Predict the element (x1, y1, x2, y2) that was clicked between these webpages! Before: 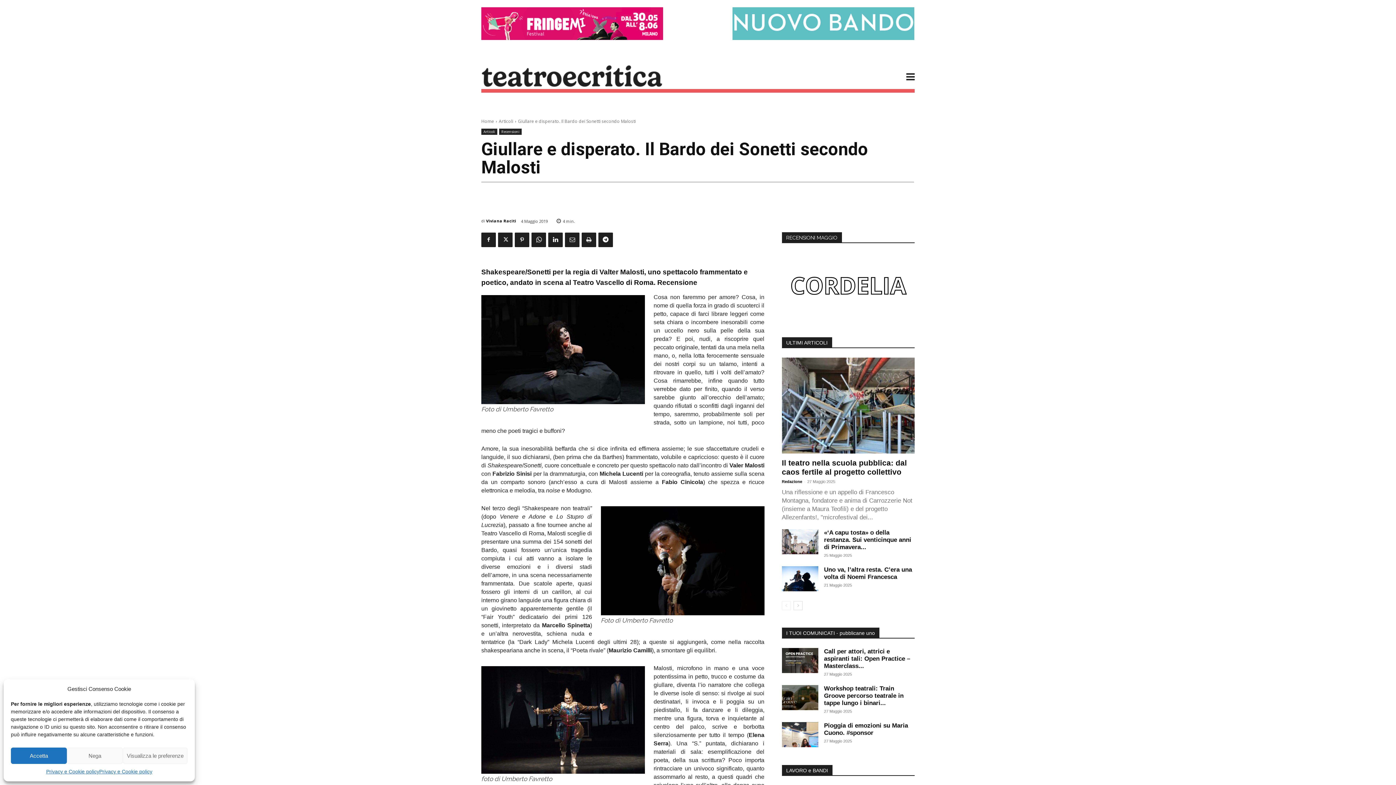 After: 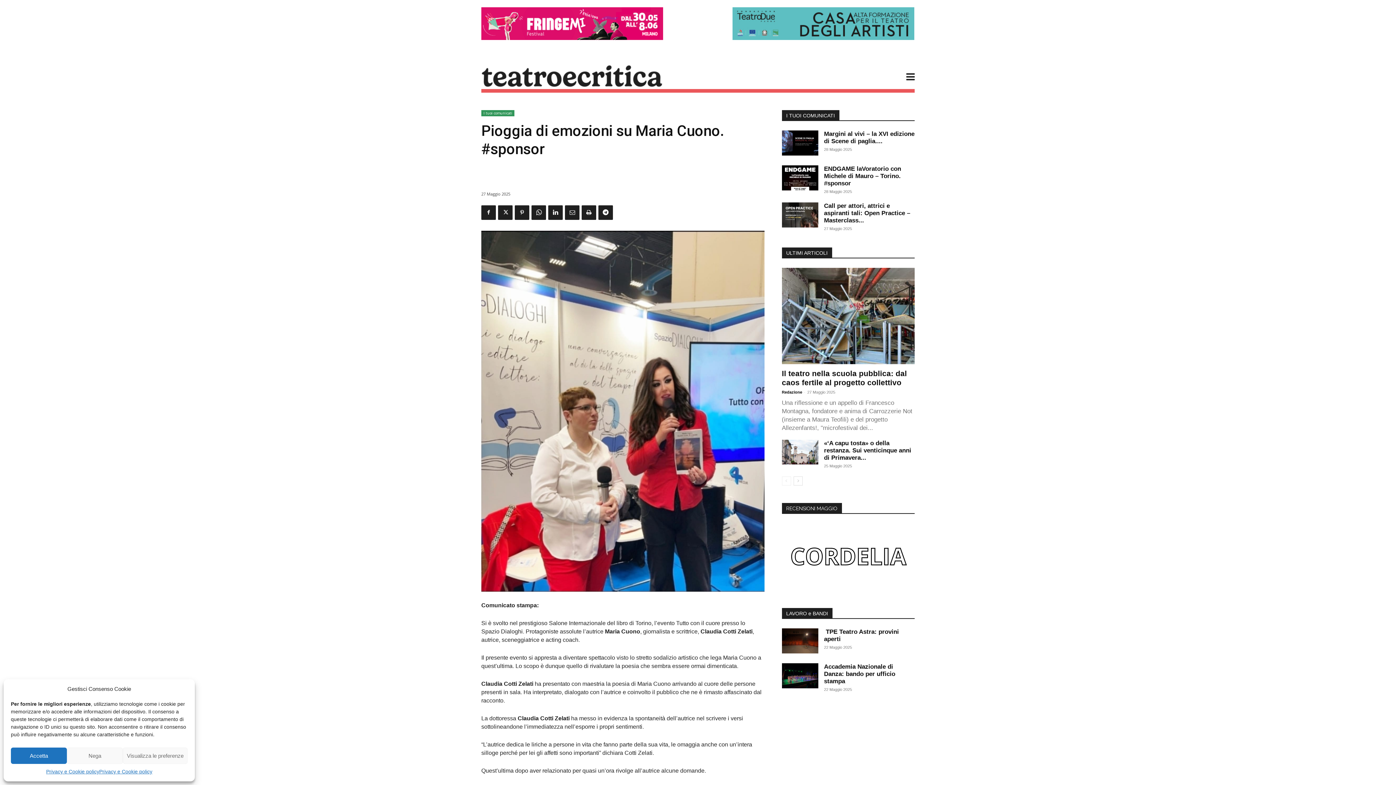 Action: bbox: (782, 722, 818, 747)